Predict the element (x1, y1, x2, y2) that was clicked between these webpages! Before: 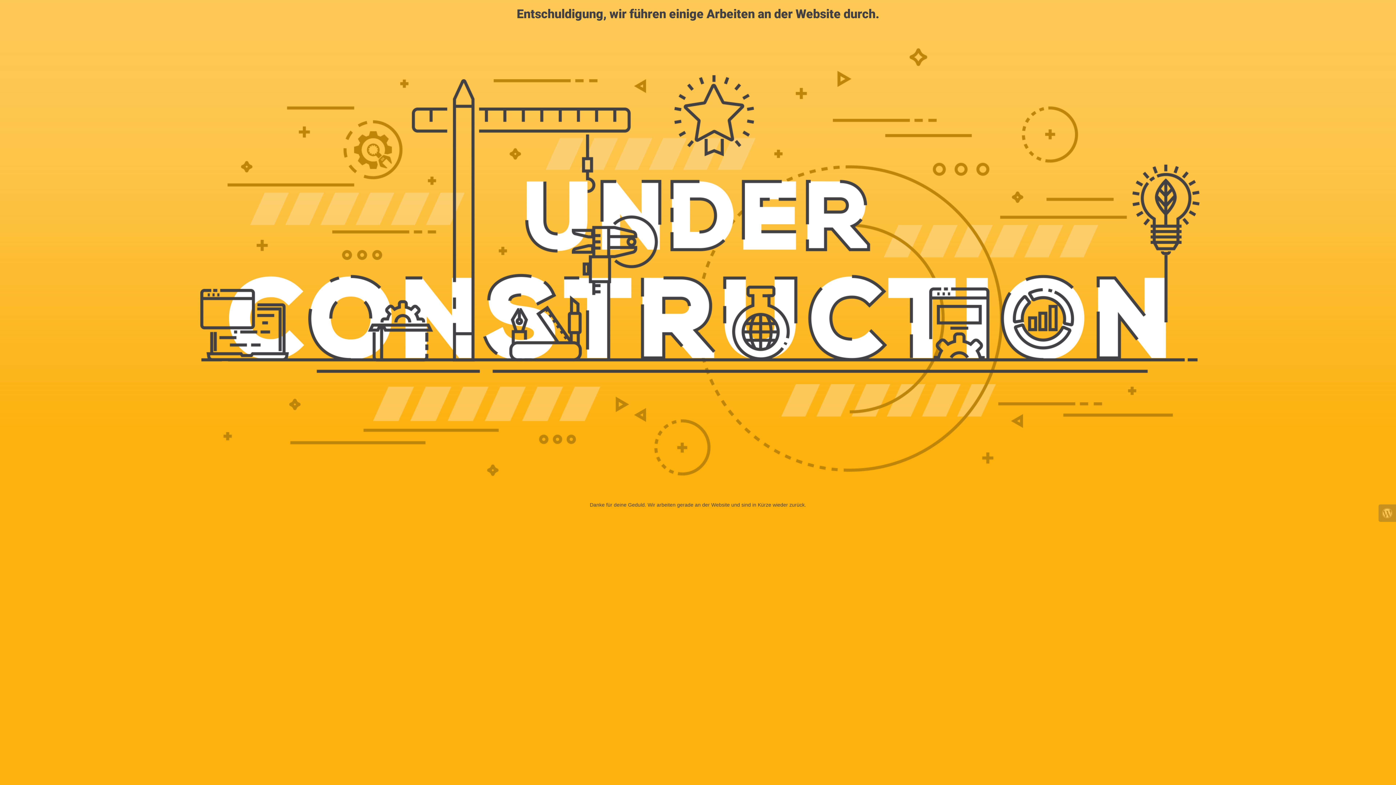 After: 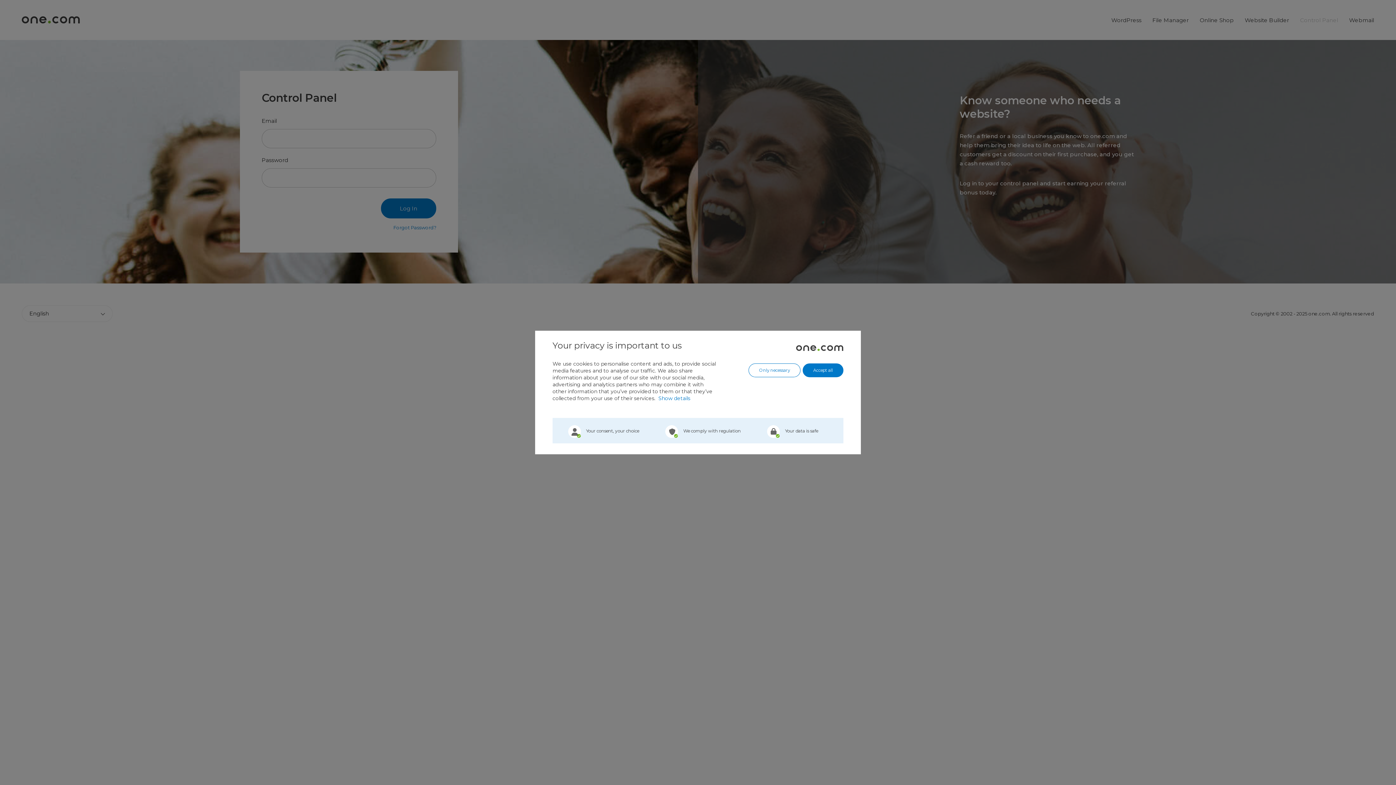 Action: bbox: (1378, 504, 1396, 522)